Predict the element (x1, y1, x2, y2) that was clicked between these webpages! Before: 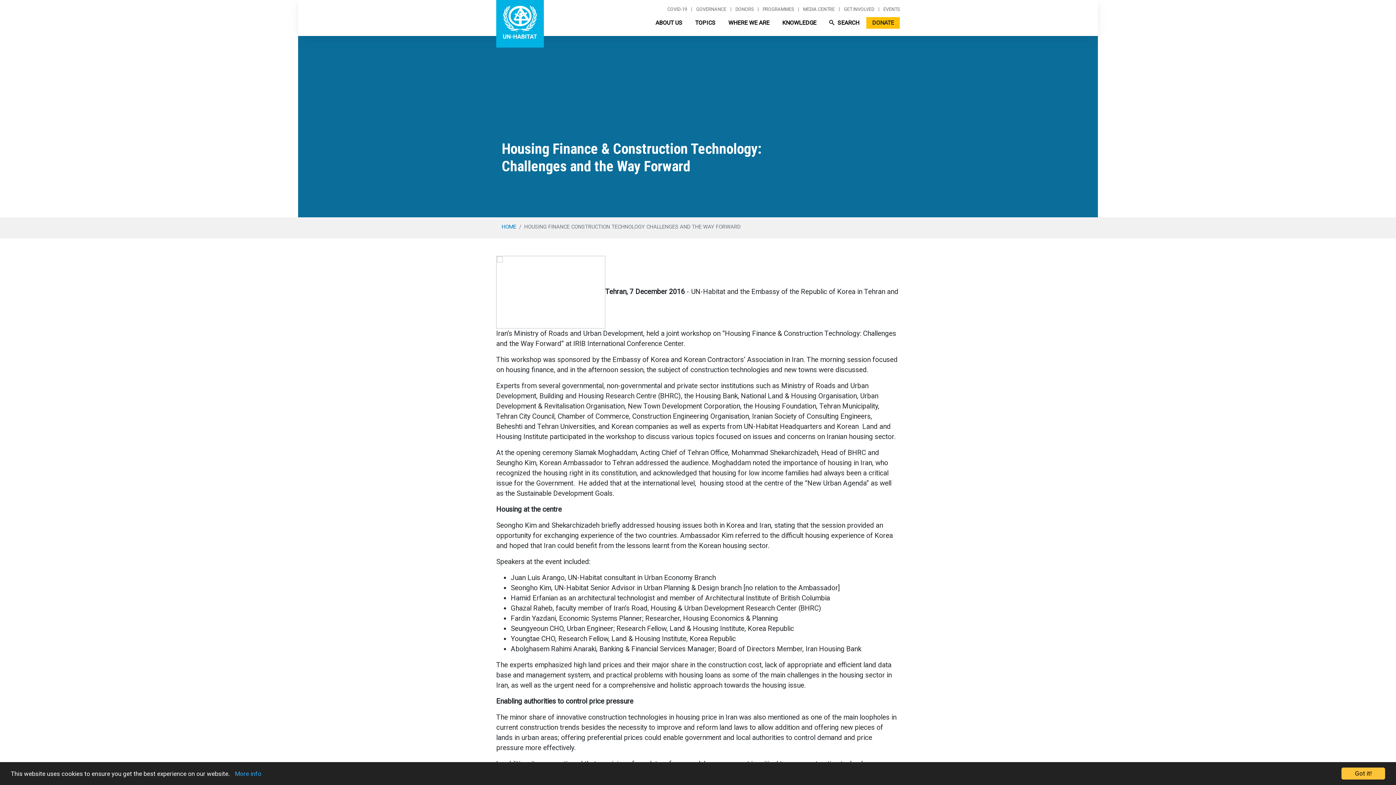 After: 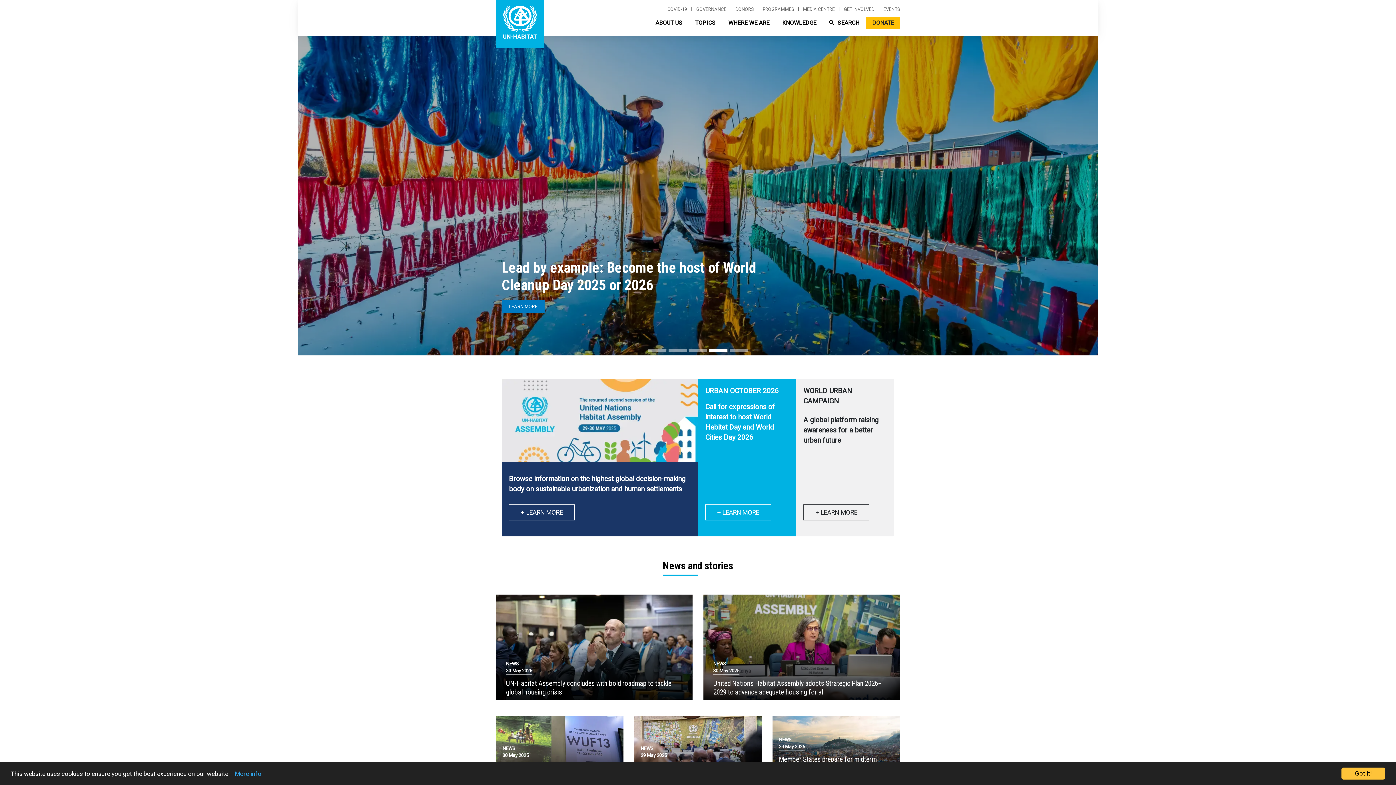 Action: bbox: (496, -3, 544, 47)